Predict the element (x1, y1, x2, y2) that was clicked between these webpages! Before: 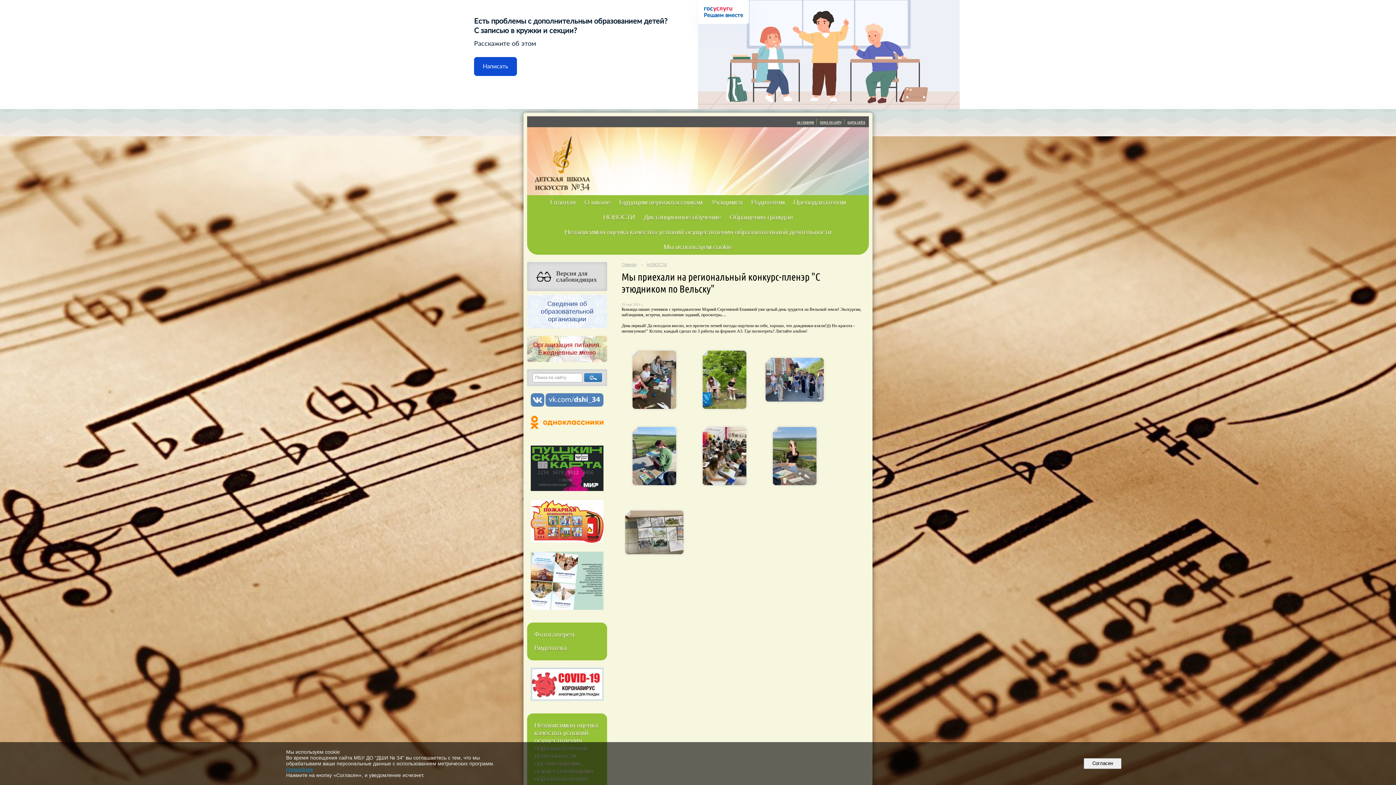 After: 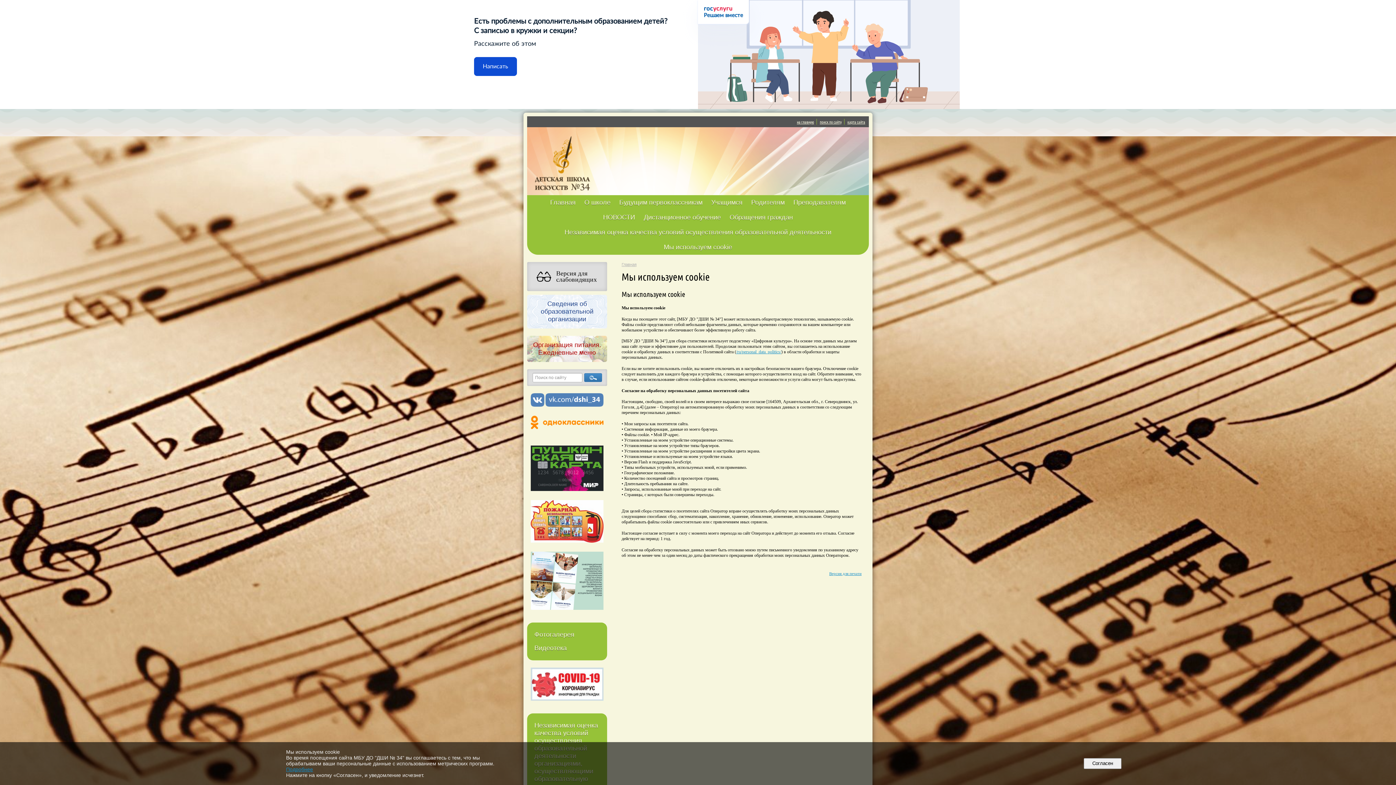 Action: label: Мы используем cookie bbox: (664, 243, 732, 251)